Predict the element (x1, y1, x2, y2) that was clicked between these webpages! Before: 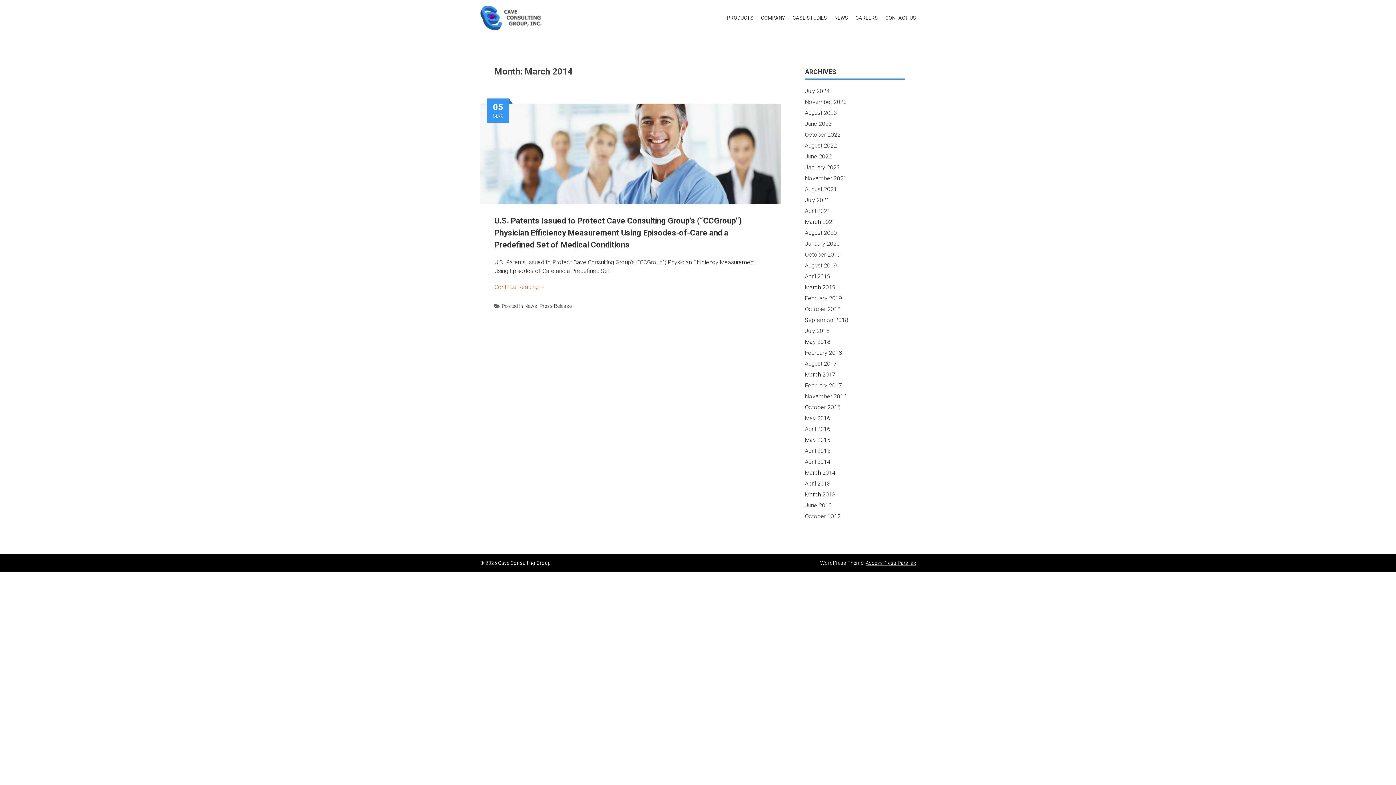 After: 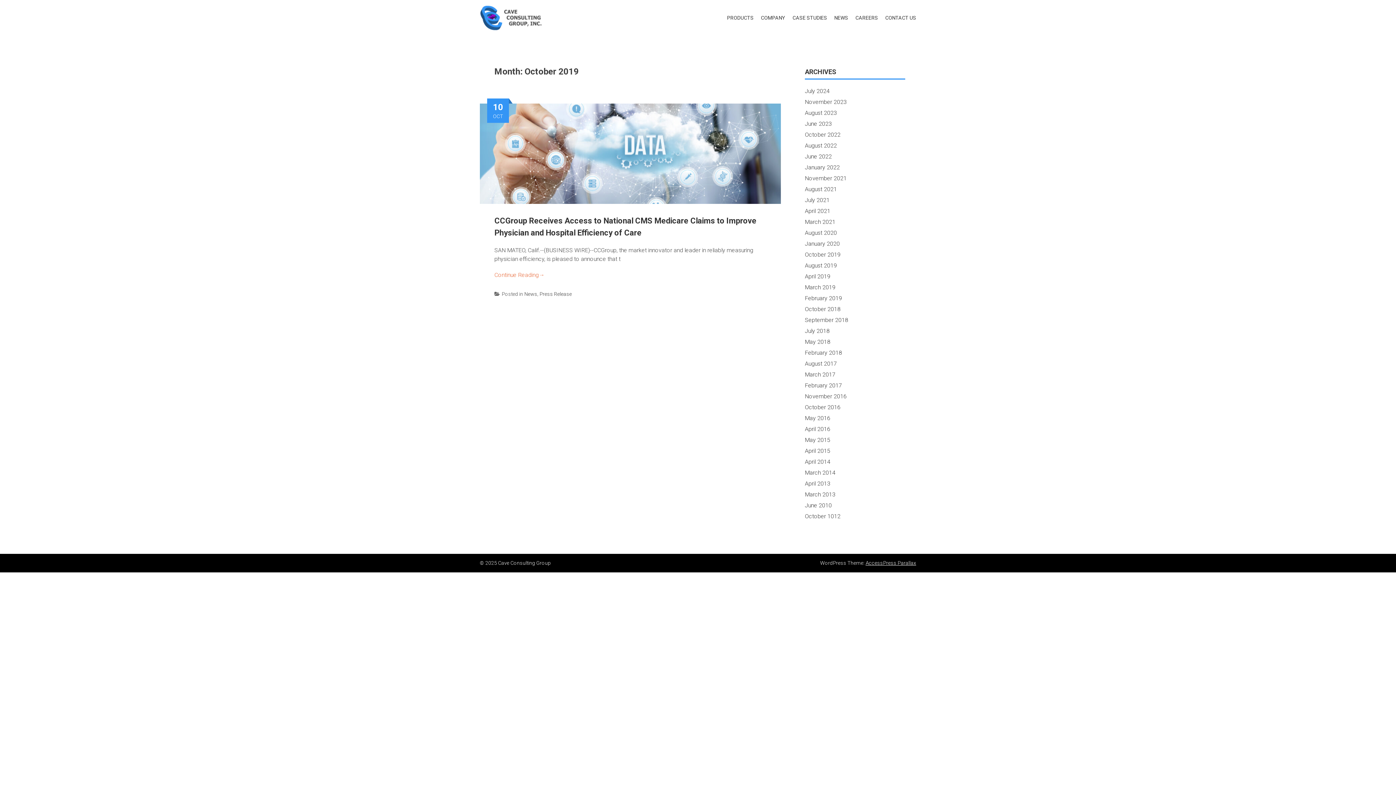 Action: label: October 2019 bbox: (805, 251, 840, 258)